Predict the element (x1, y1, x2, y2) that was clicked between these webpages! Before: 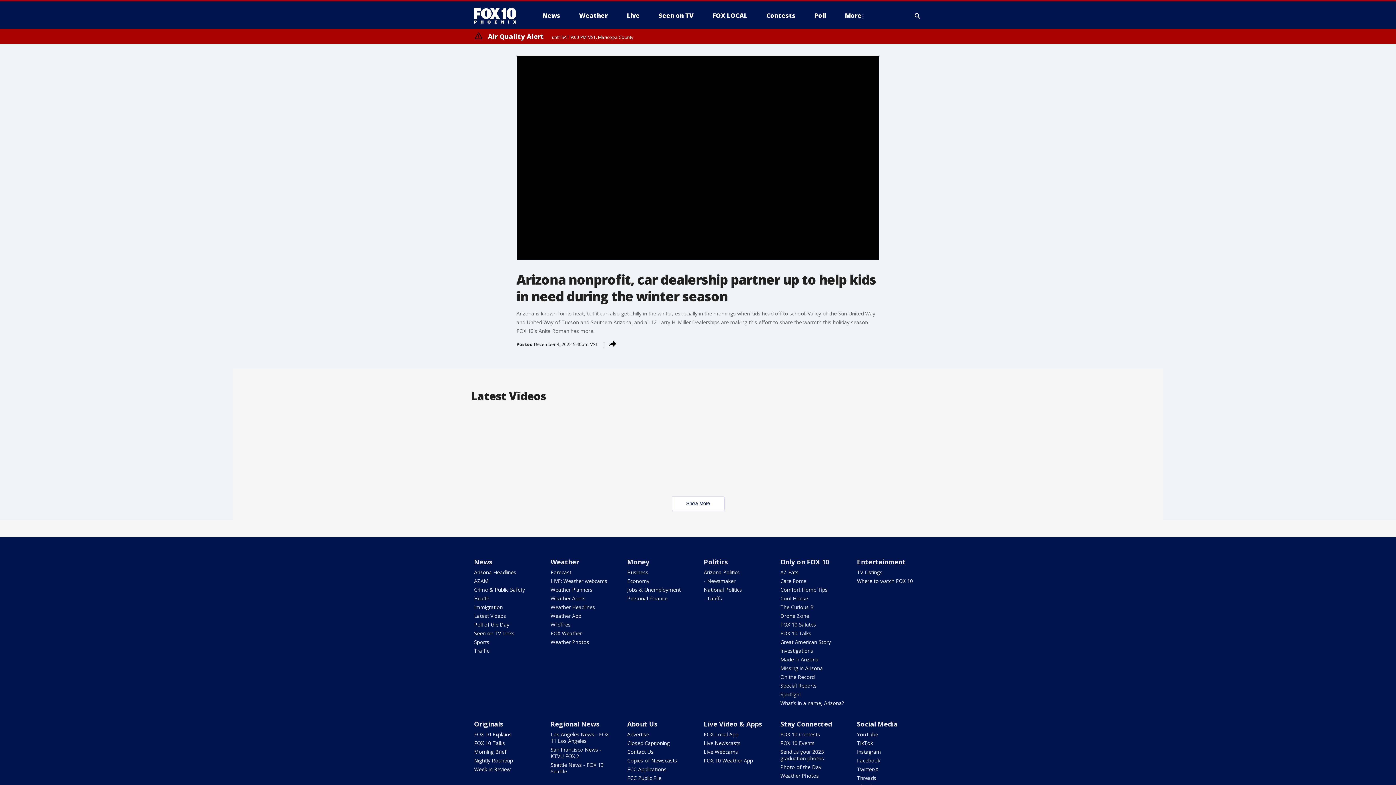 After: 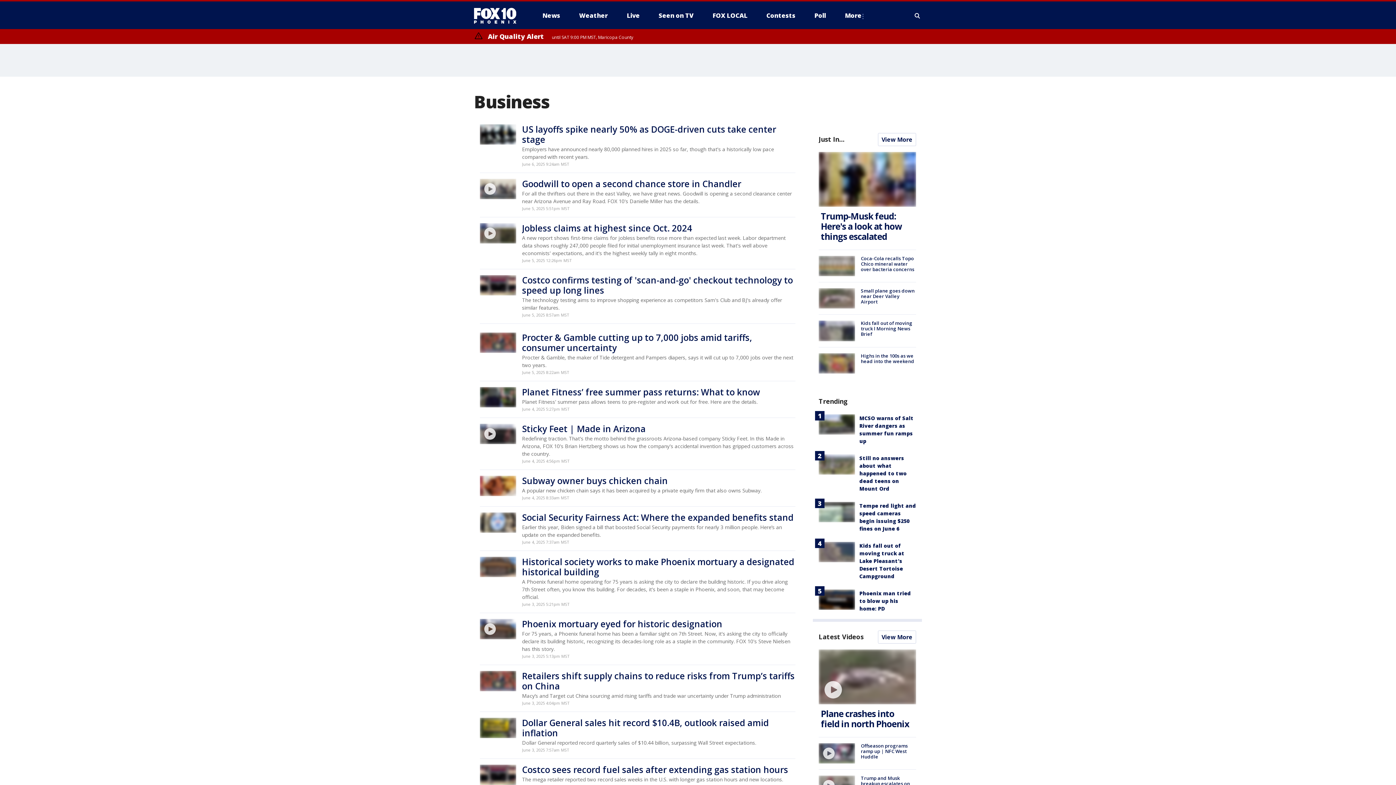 Action: bbox: (627, 569, 648, 576) label: Business